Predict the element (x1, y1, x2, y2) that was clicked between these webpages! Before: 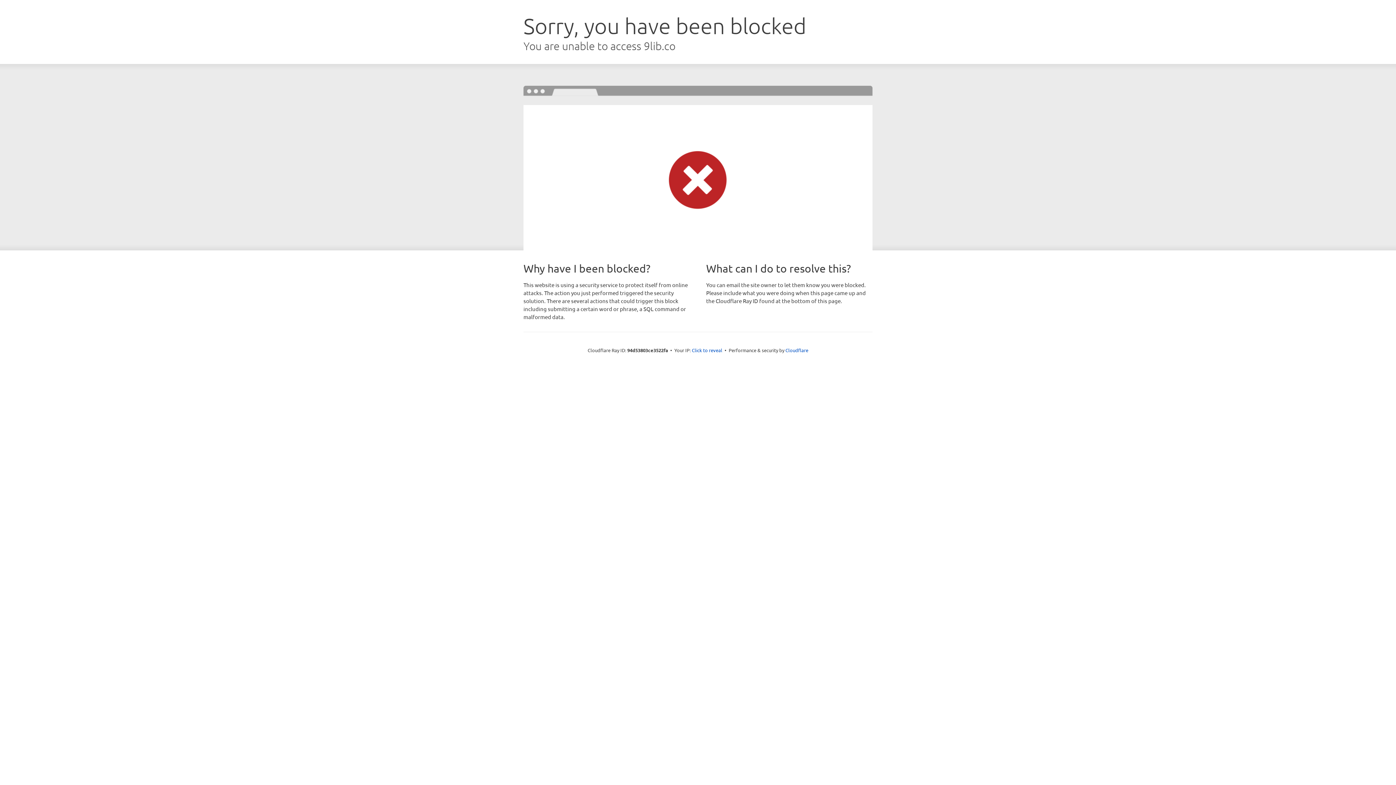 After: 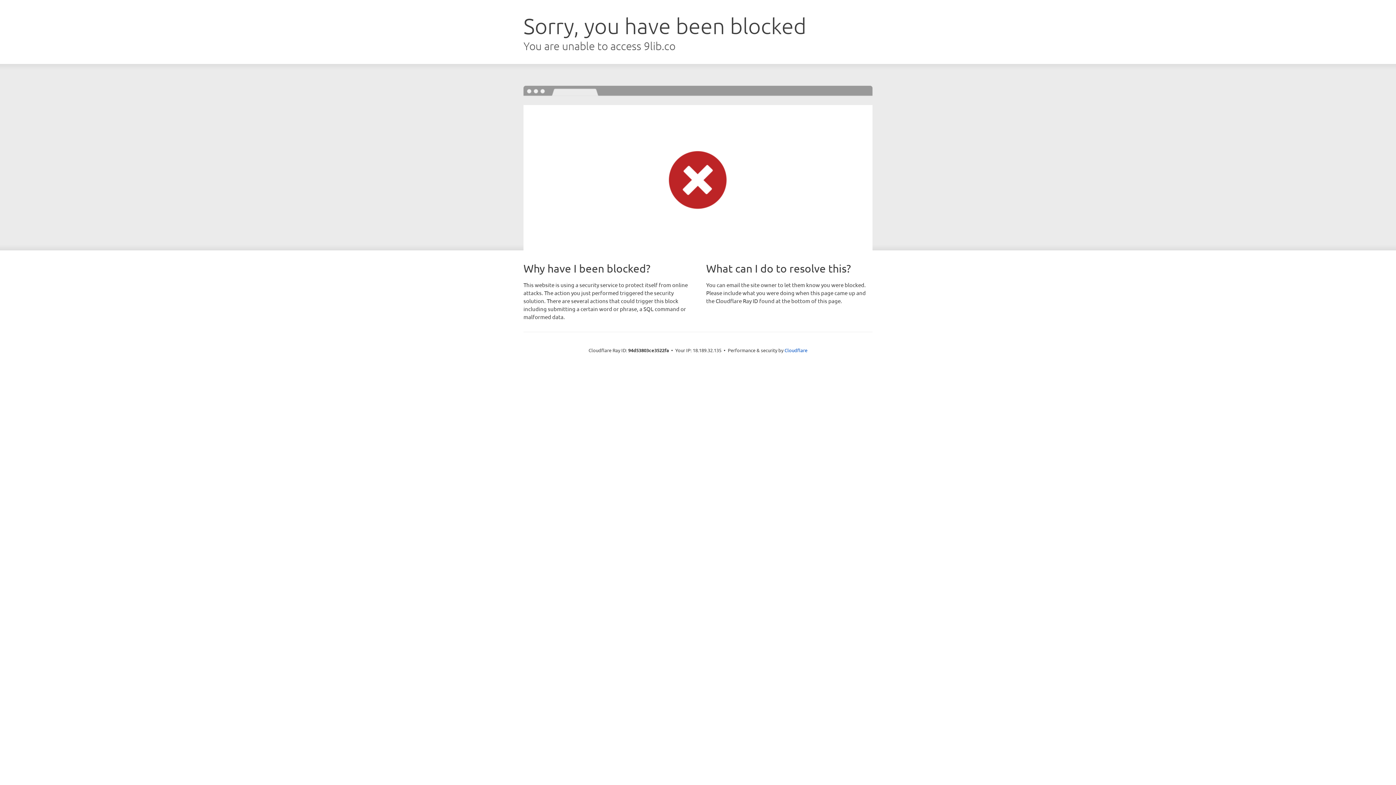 Action: bbox: (692, 346, 722, 353) label: Click to reveal